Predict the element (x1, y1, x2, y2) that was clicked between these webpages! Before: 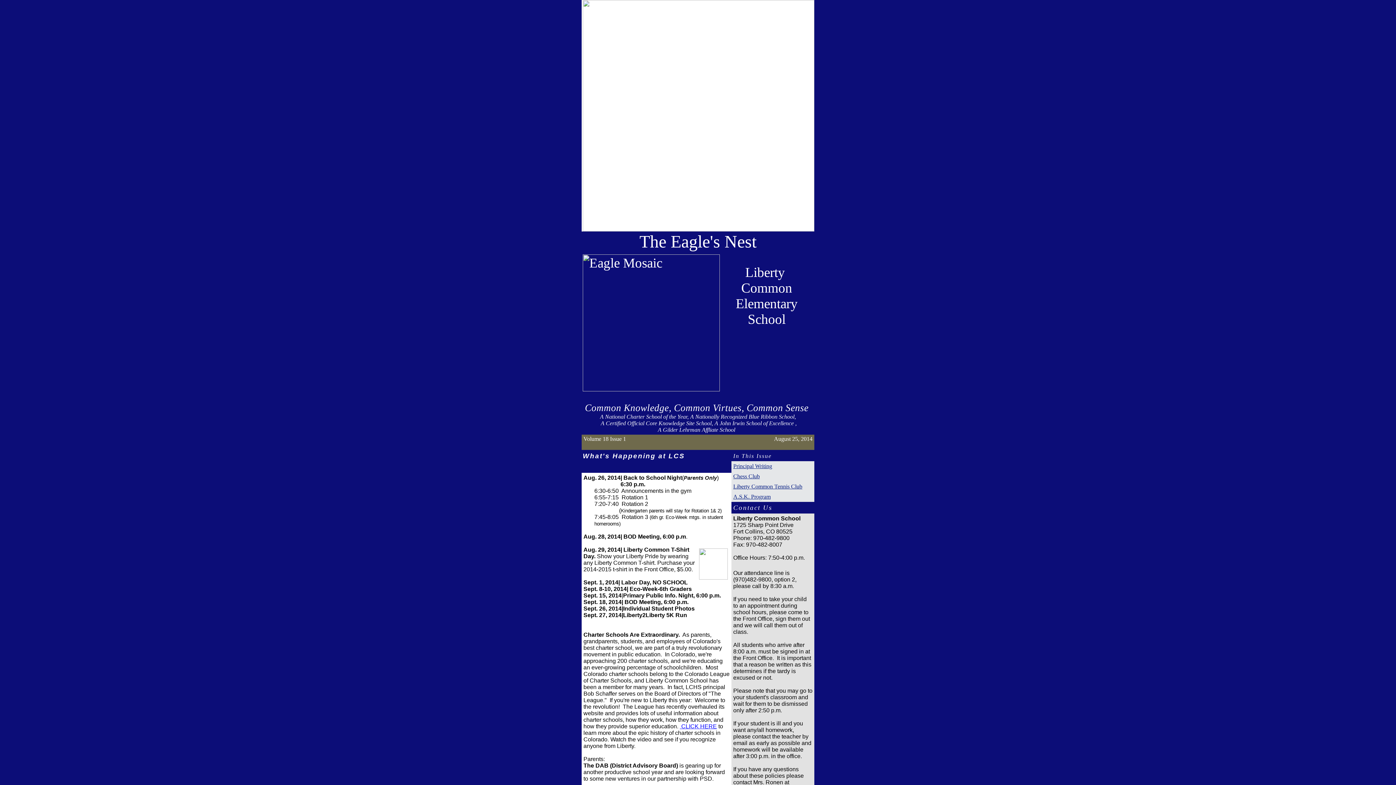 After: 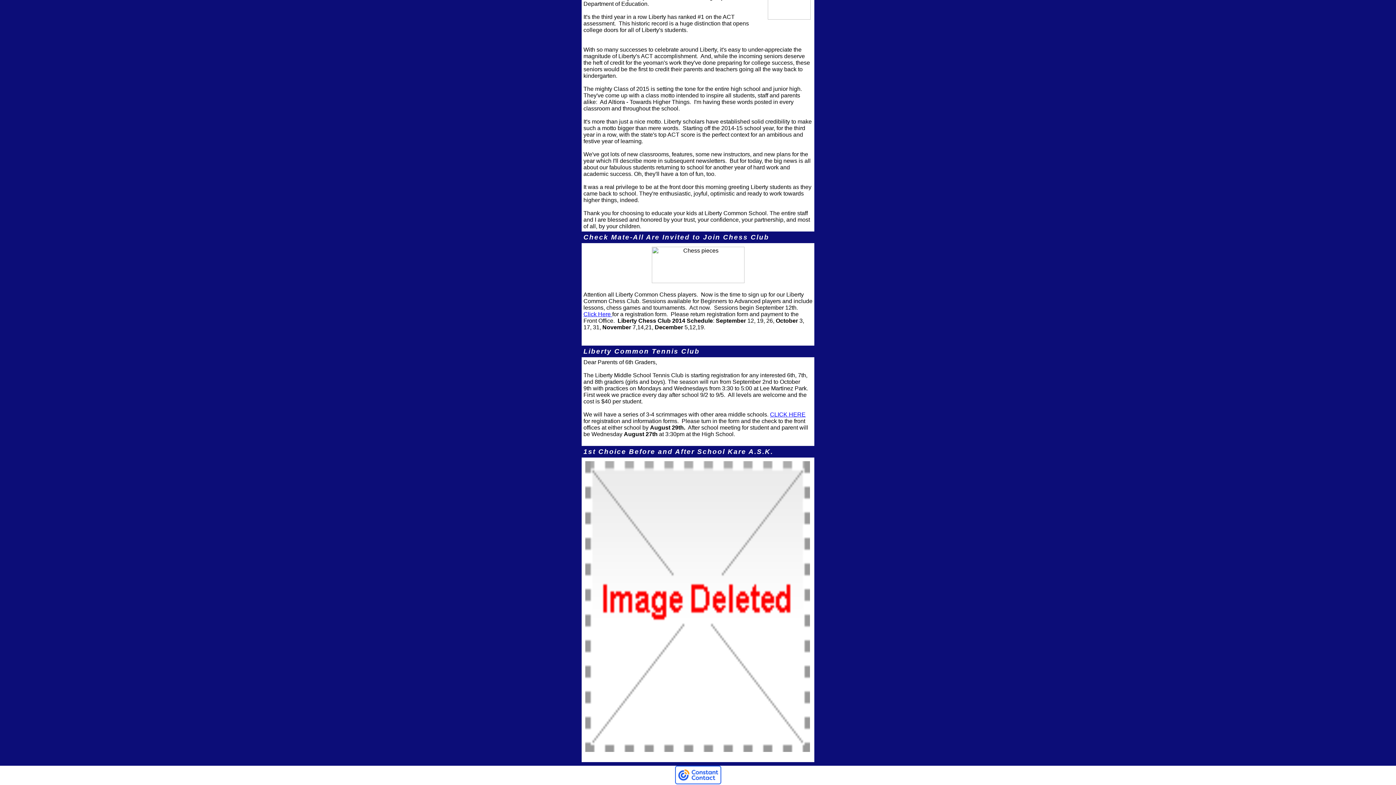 Action: label: A.S.K. Program bbox: (733, 493, 770, 500)